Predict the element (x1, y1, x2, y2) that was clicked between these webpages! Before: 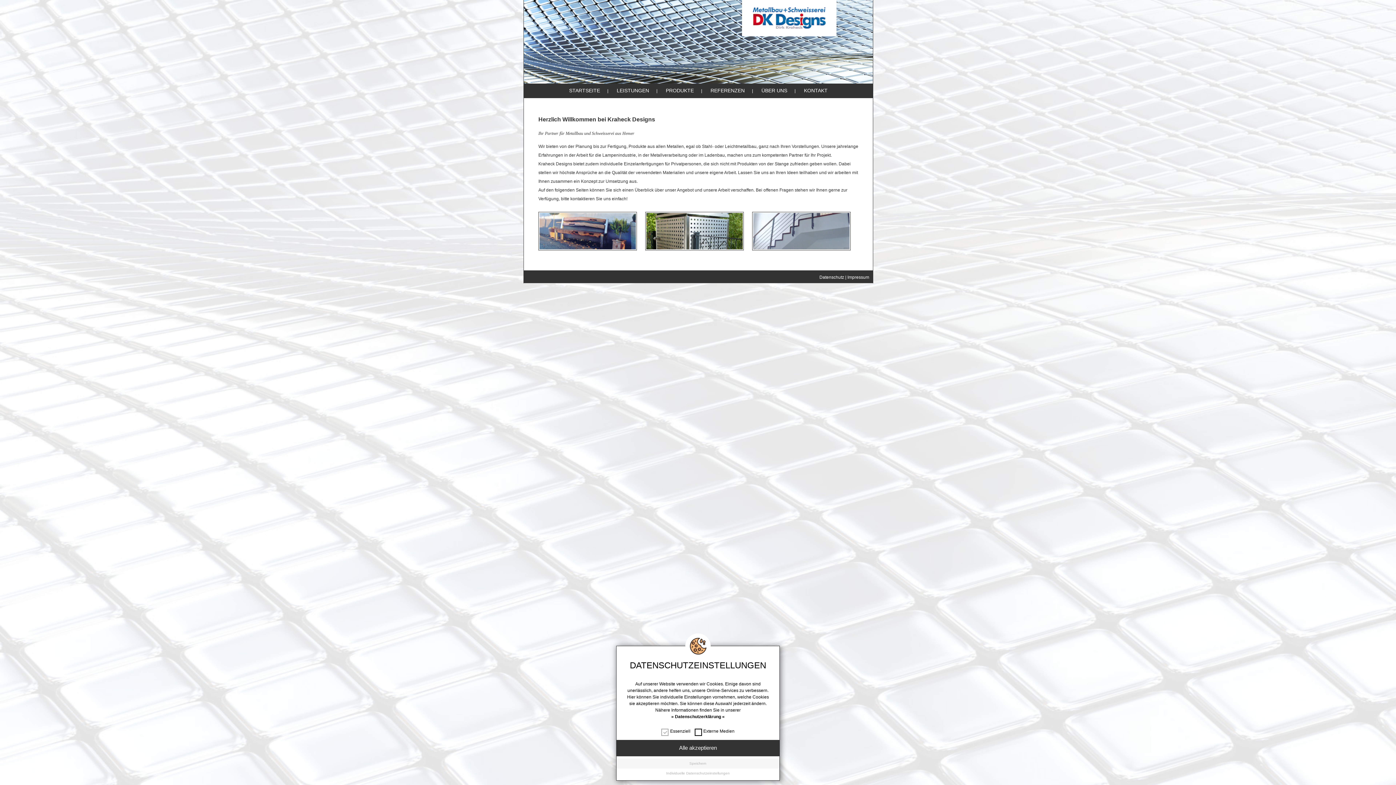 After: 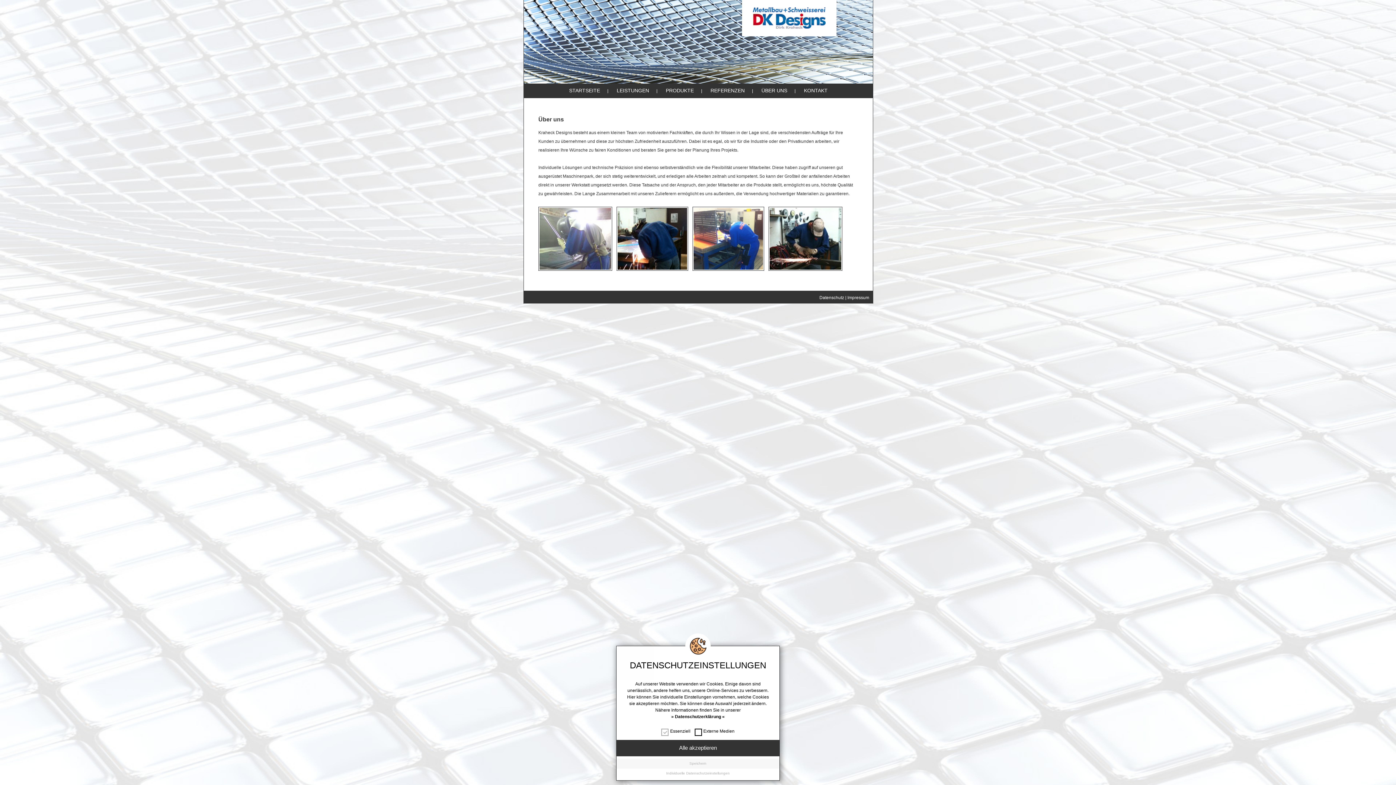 Action: bbox: (761, 87, 787, 93) label: ÜBER UNS